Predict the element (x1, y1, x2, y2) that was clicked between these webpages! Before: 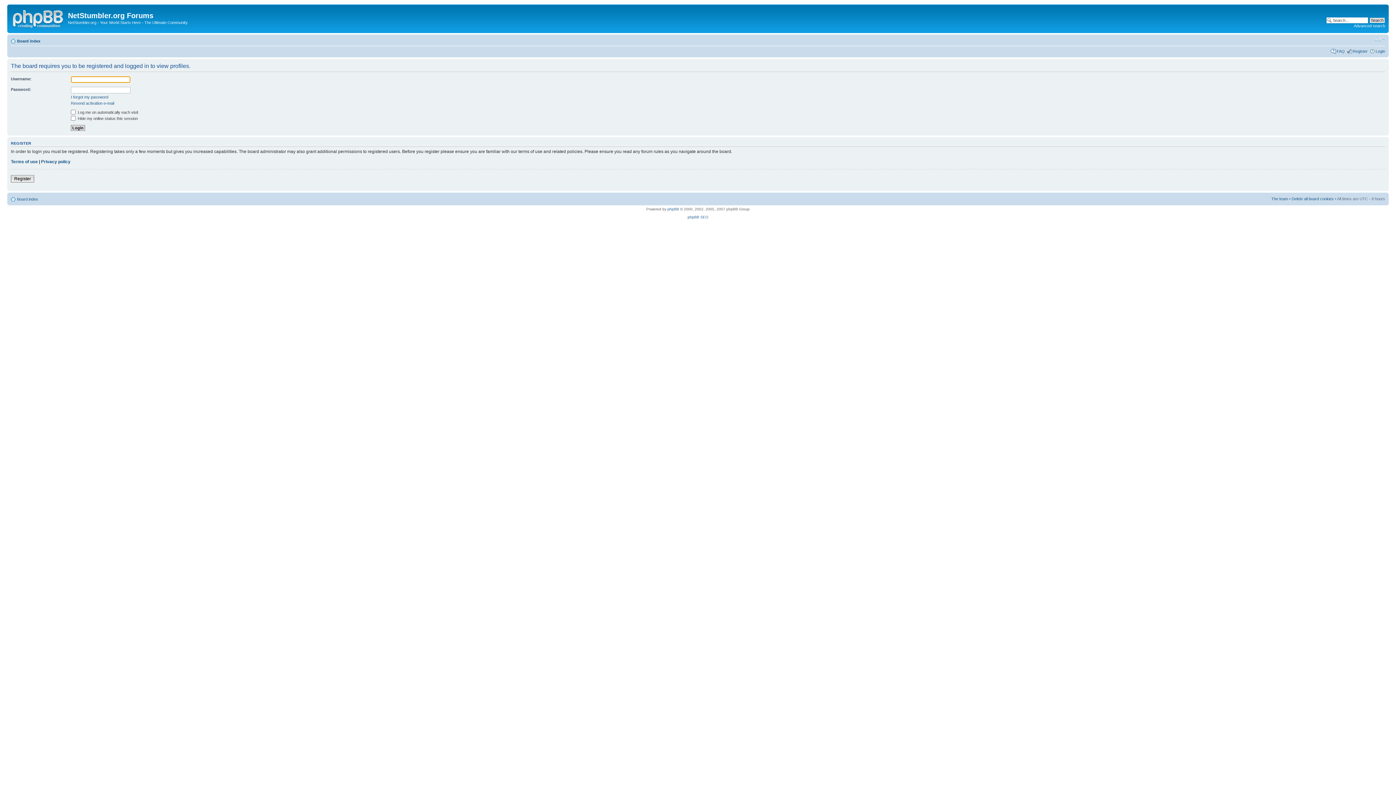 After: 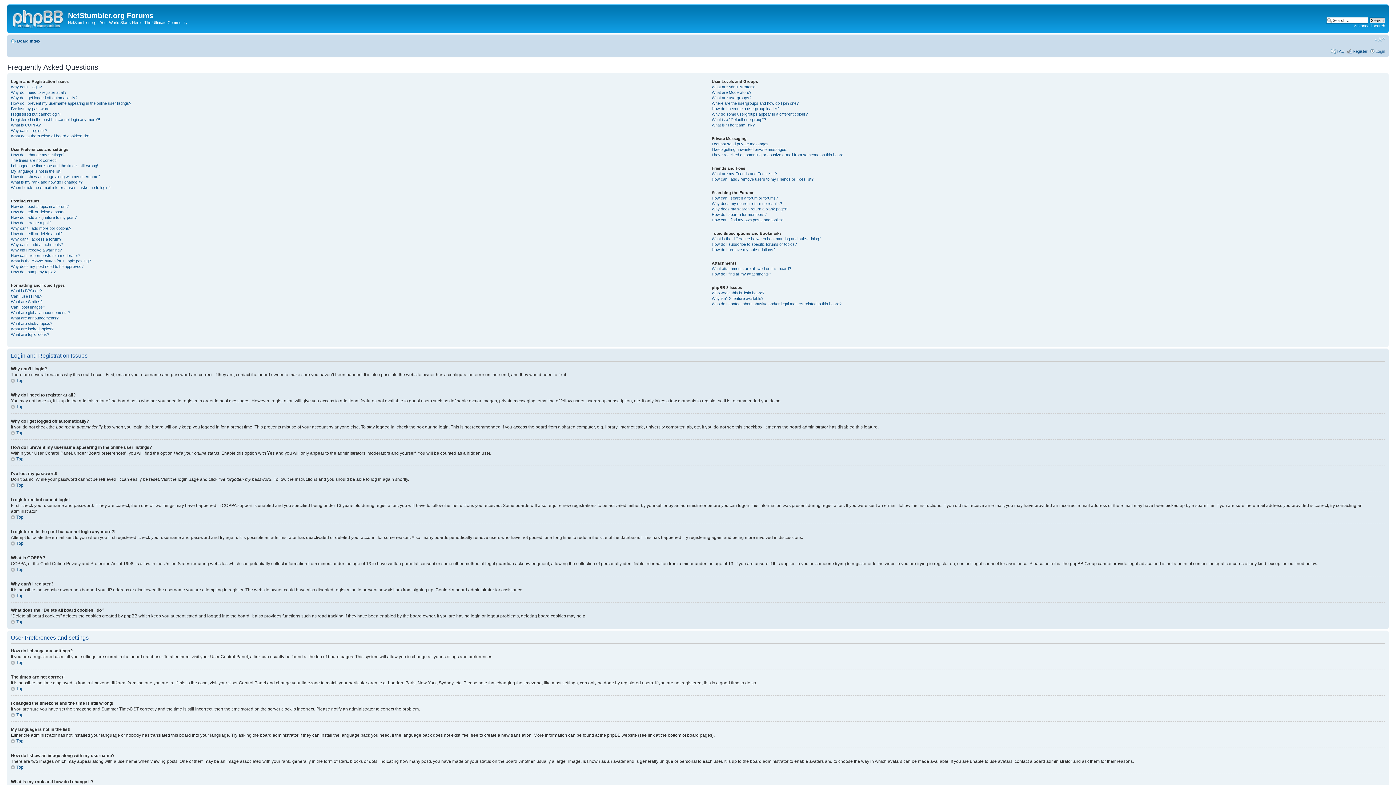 Action: bbox: (1337, 48, 1345, 53) label: FAQ